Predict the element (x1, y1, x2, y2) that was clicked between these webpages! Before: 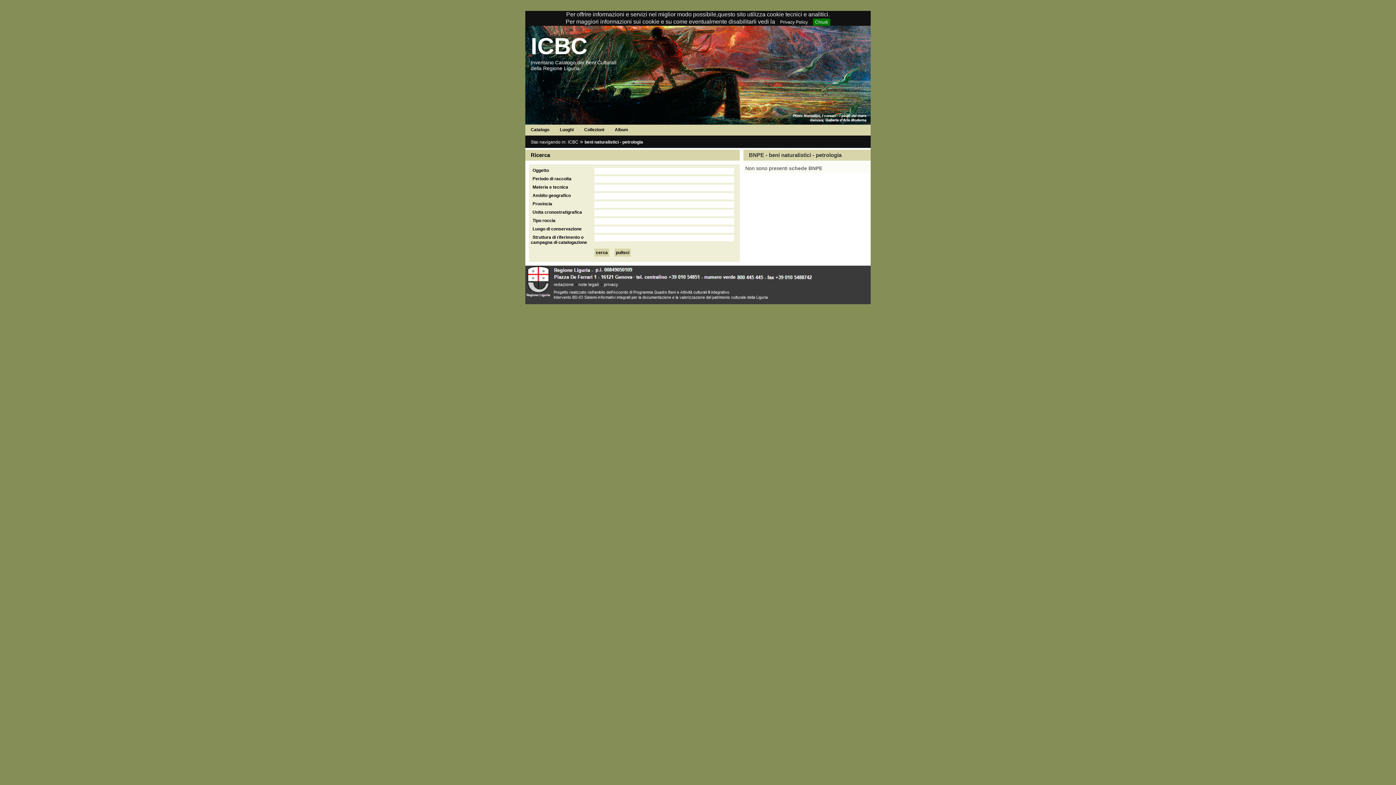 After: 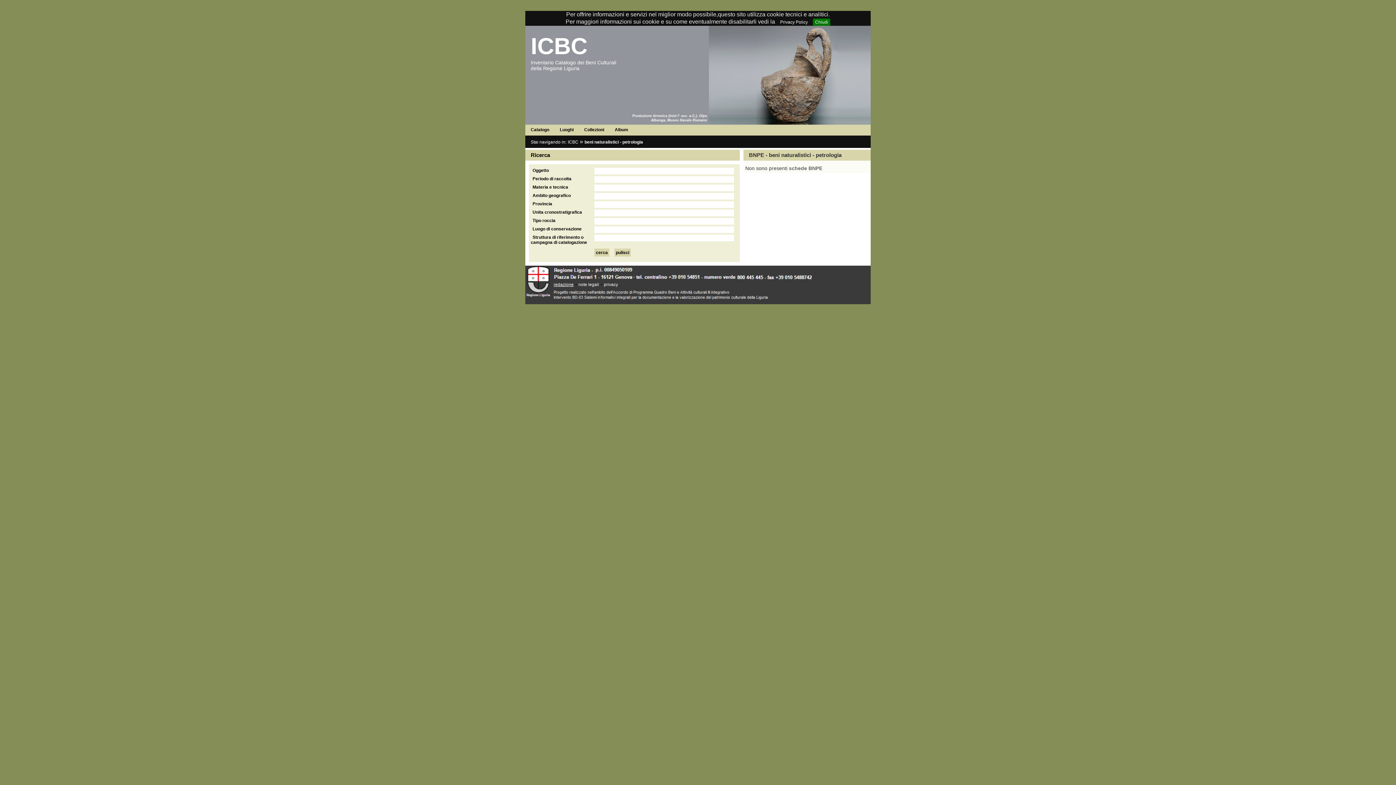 Action: bbox: (553, 282, 573, 287) label: redazione